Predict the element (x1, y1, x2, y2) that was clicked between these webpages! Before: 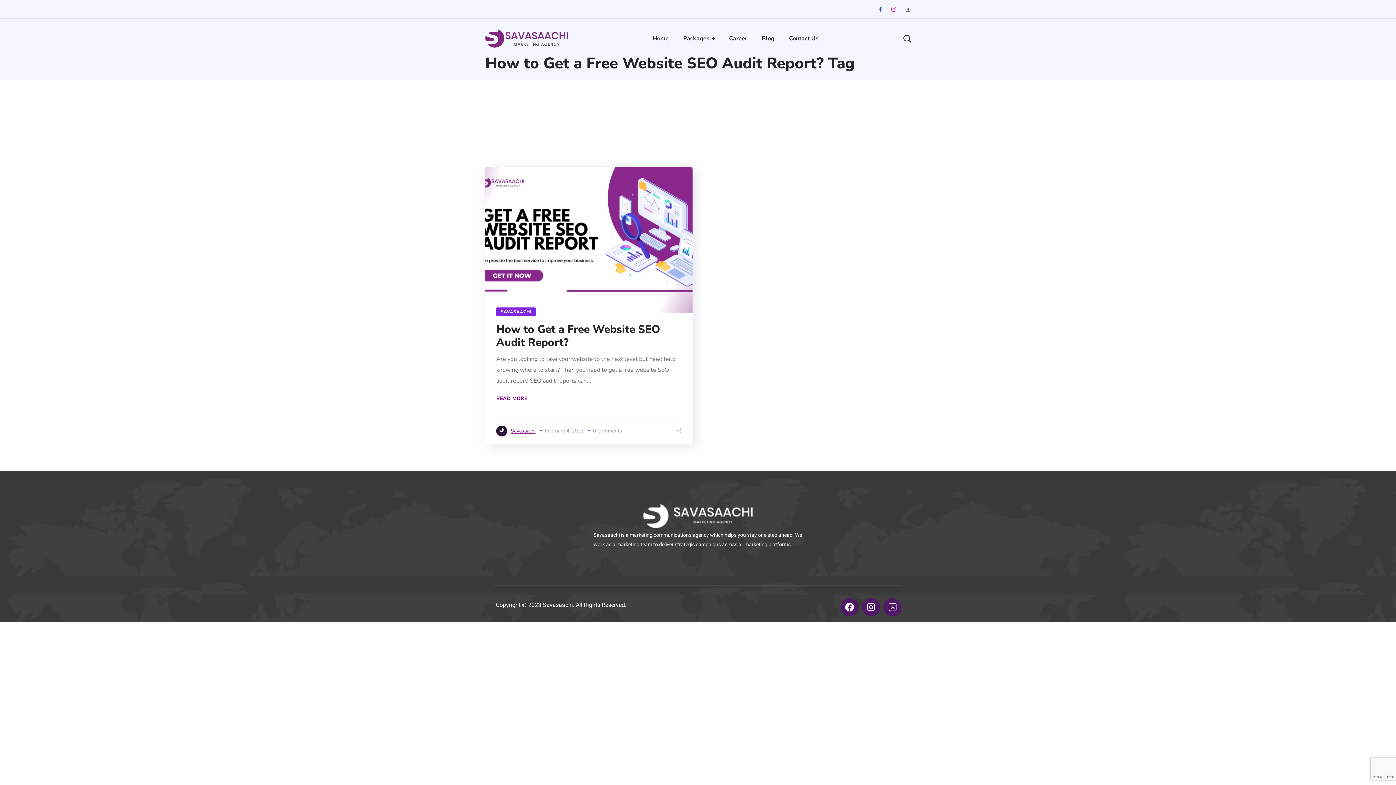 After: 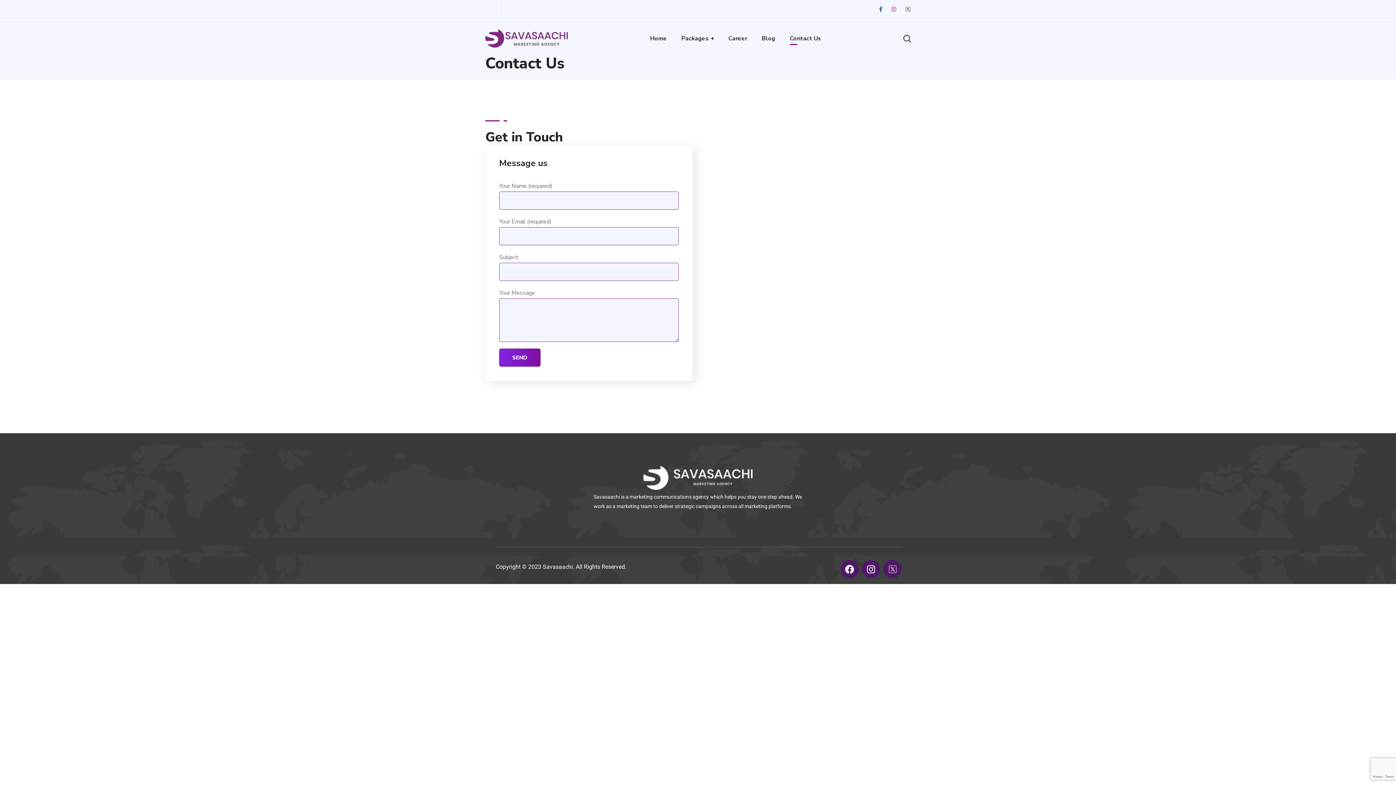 Action: label: Contact Us bbox: (782, 18, 826, 58)